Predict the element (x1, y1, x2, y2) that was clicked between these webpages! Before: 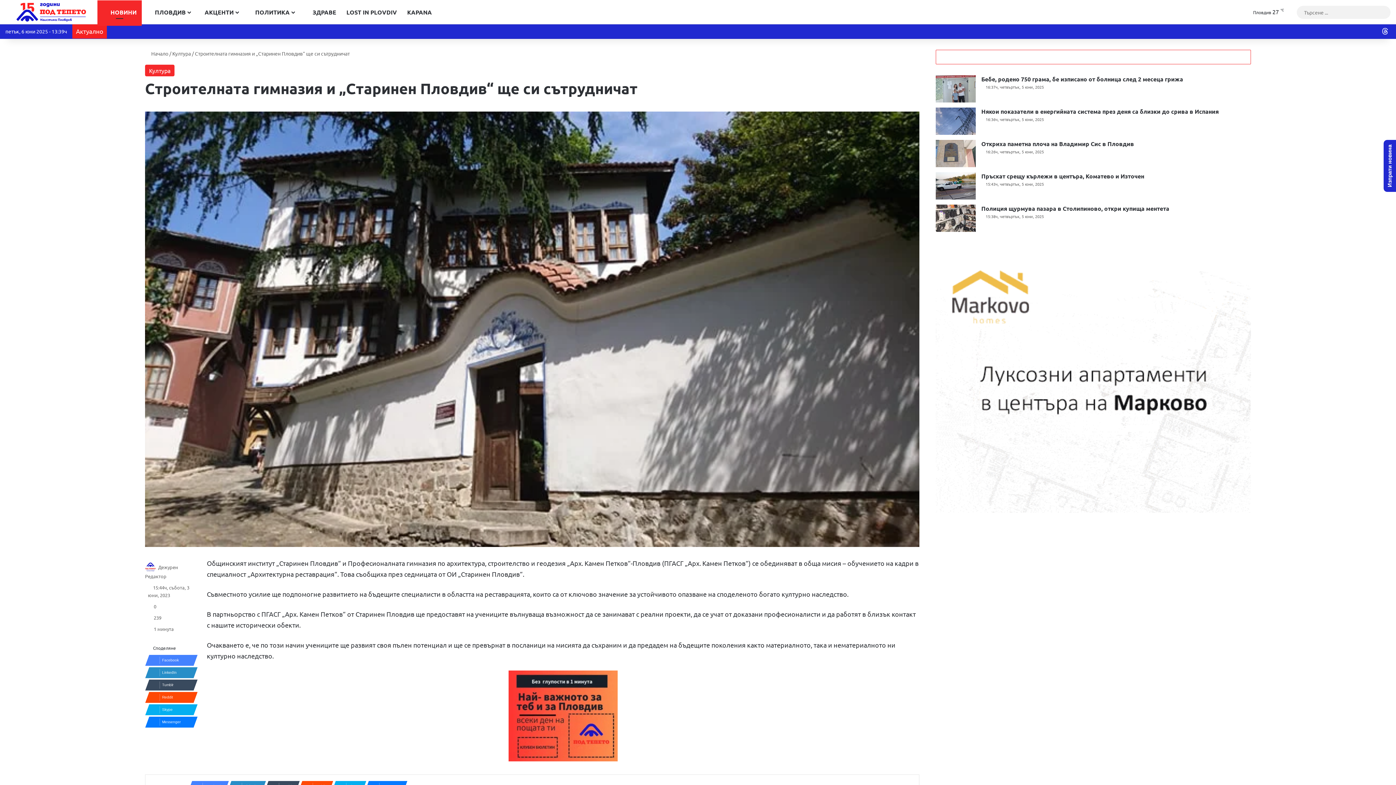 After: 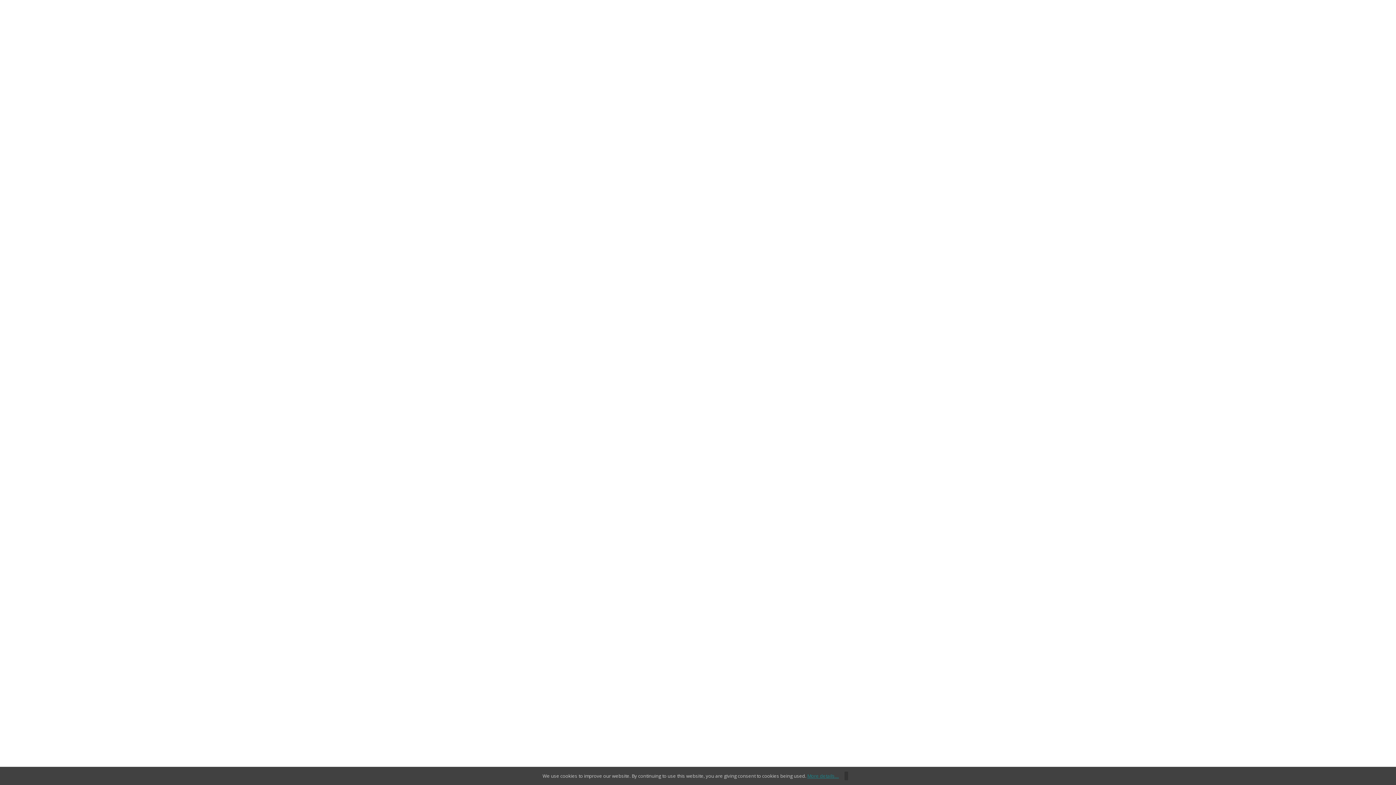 Action: label: KAPANA bbox: (402, 0, 437, 24)